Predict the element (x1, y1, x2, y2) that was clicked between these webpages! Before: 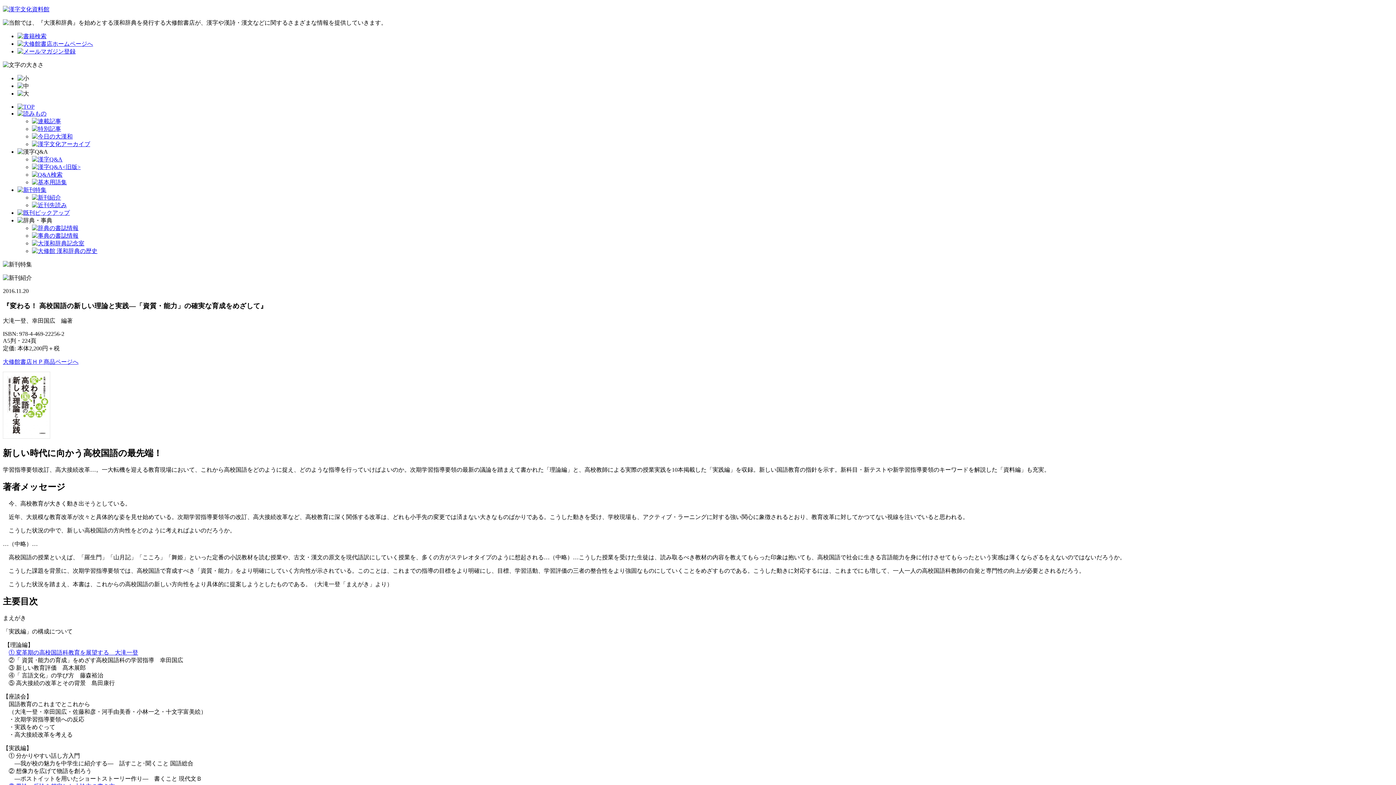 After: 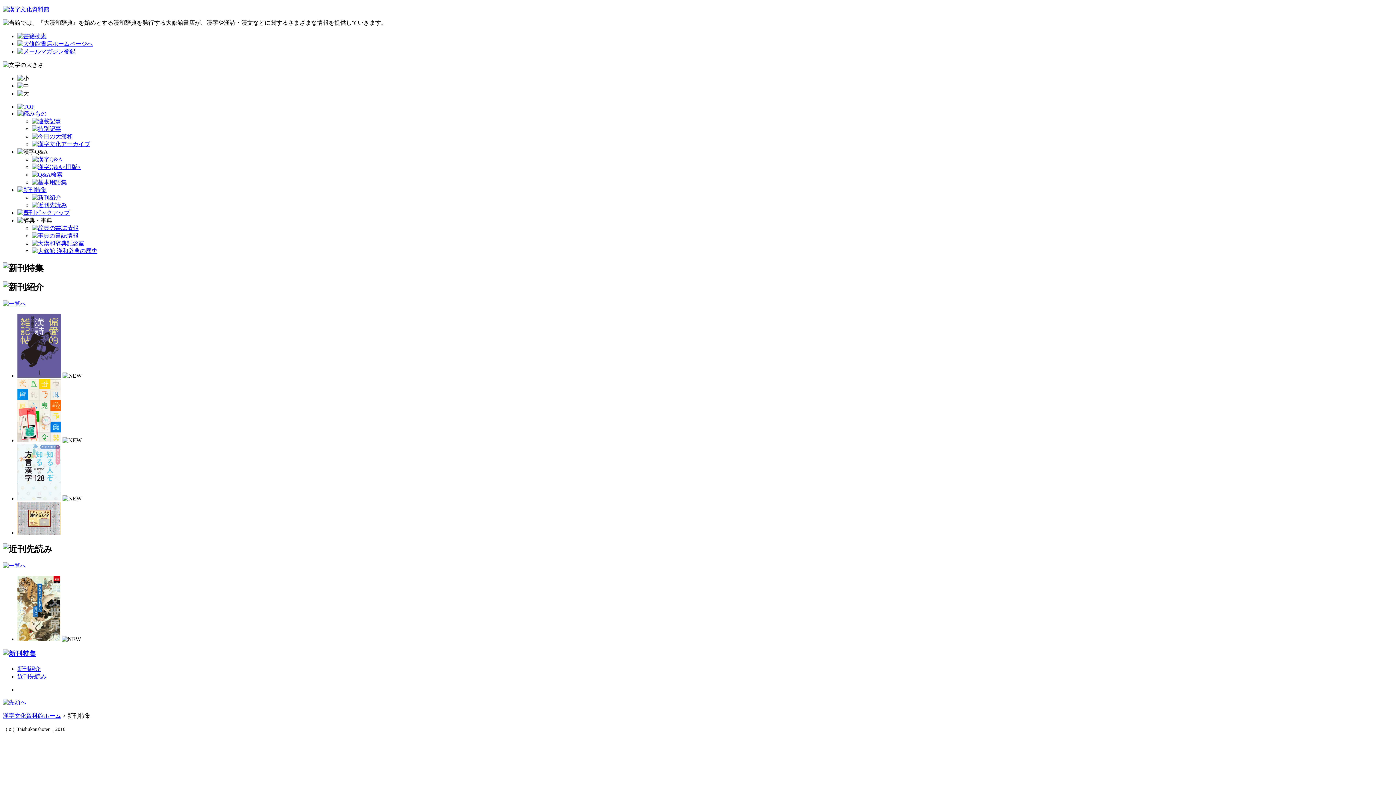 Action: bbox: (17, 186, 46, 193)